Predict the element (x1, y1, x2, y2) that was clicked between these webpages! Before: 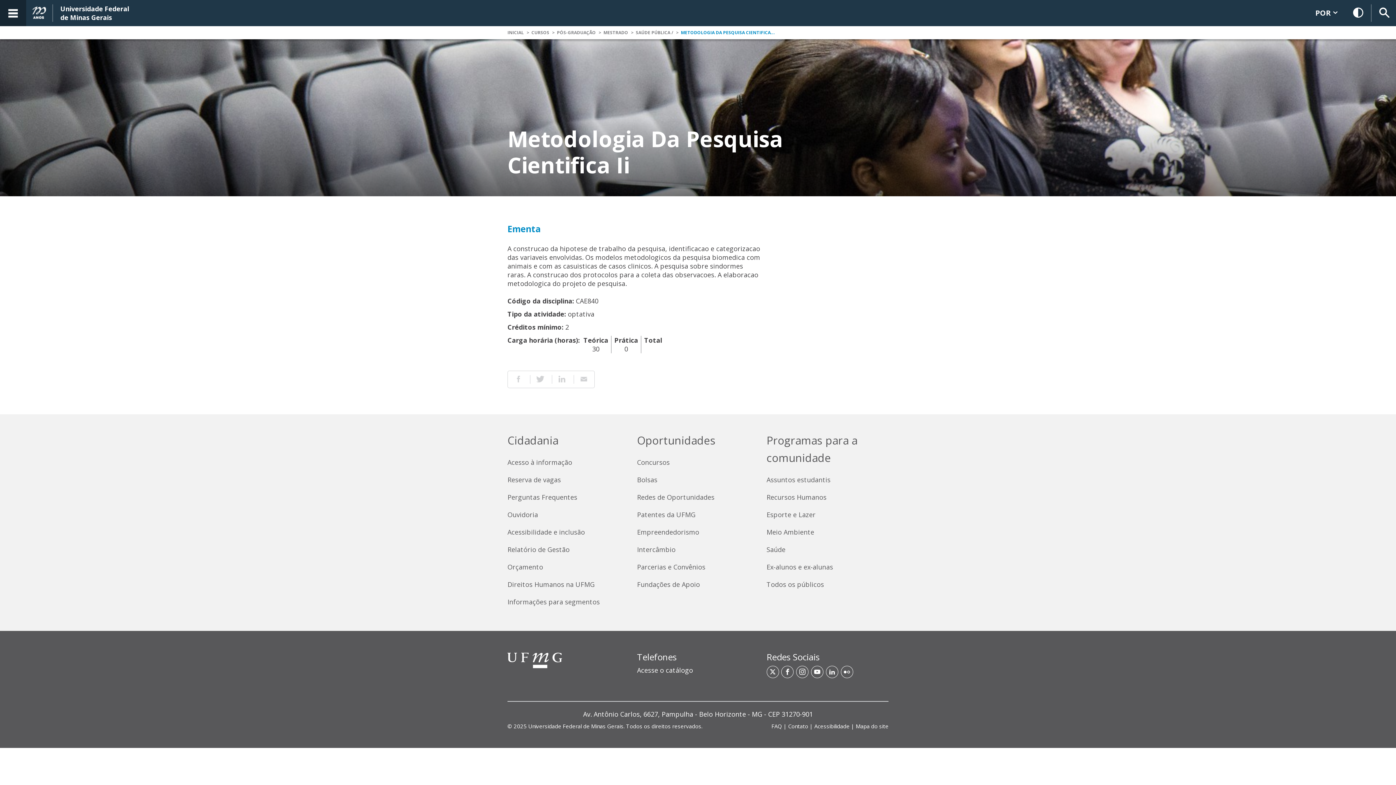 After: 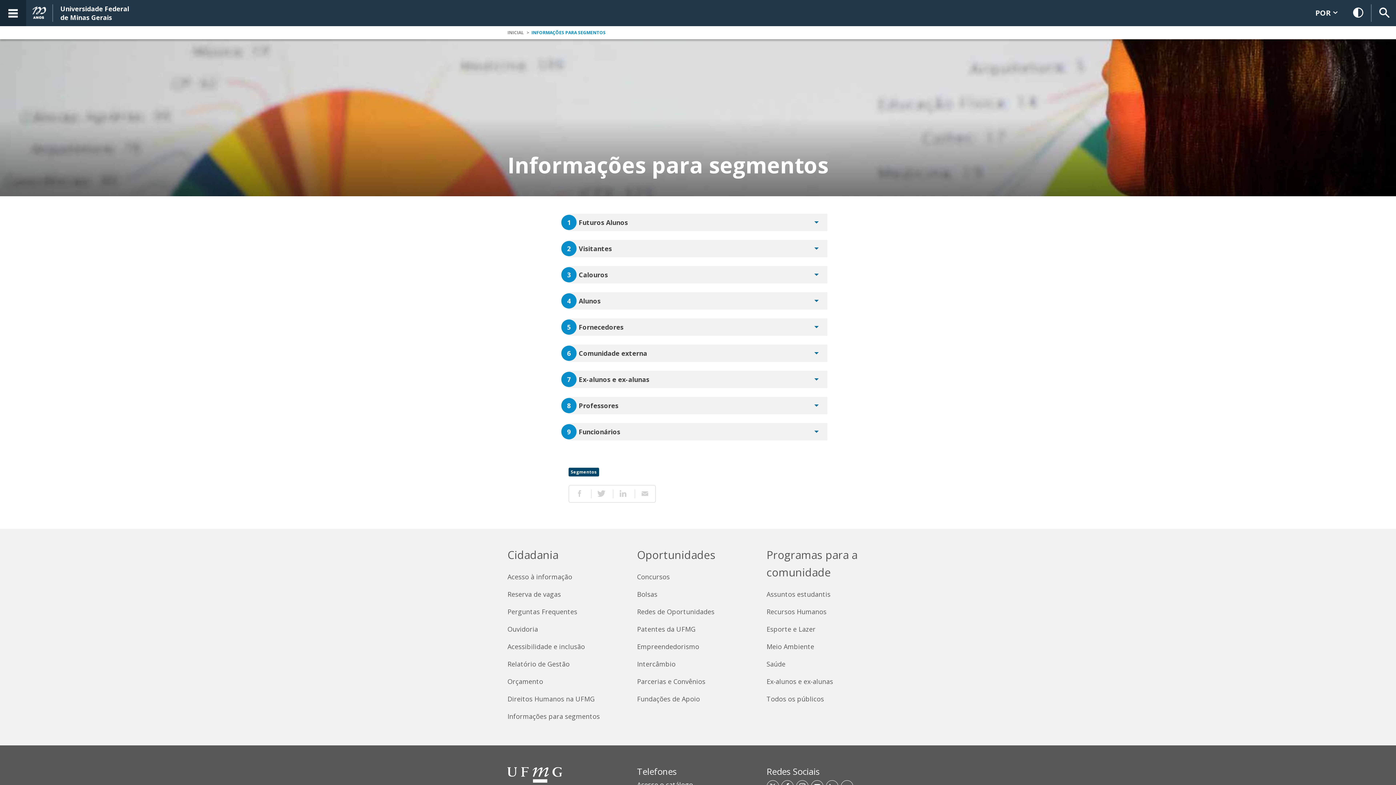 Action: bbox: (766, 562, 888, 571) label: Ex-alunos e ex-alunas